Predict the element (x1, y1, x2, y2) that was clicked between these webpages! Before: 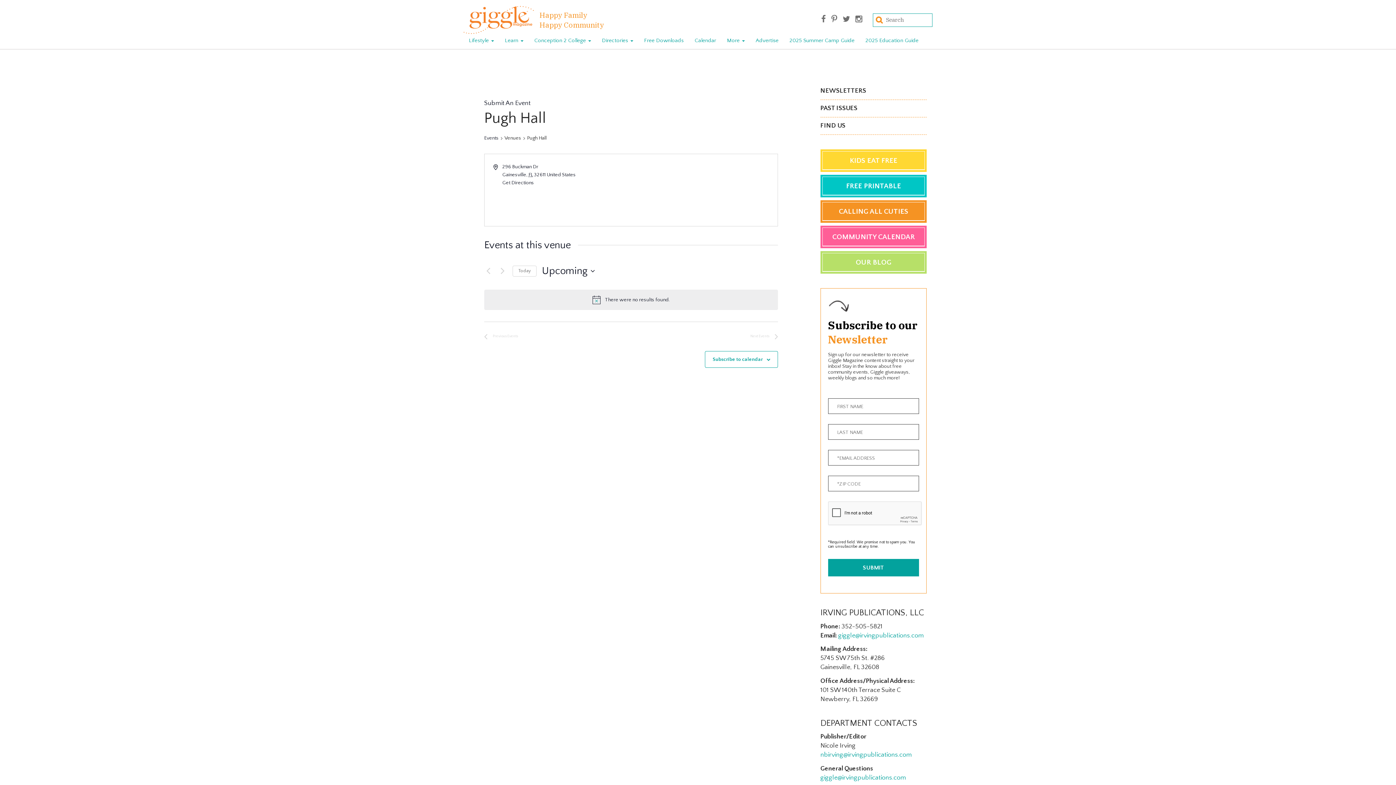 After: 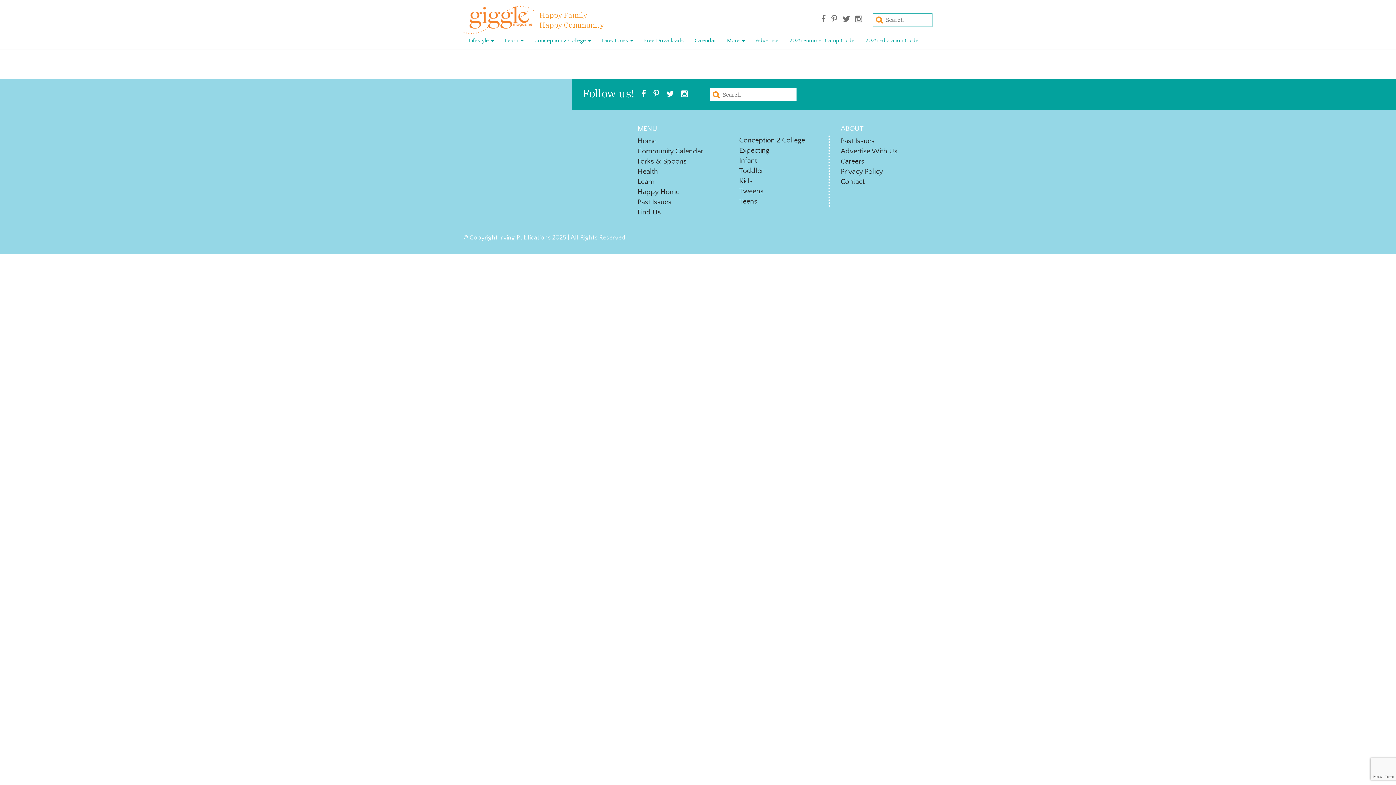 Action: bbox: (822, 176, 925, 195) label: FREE PRINTABLE